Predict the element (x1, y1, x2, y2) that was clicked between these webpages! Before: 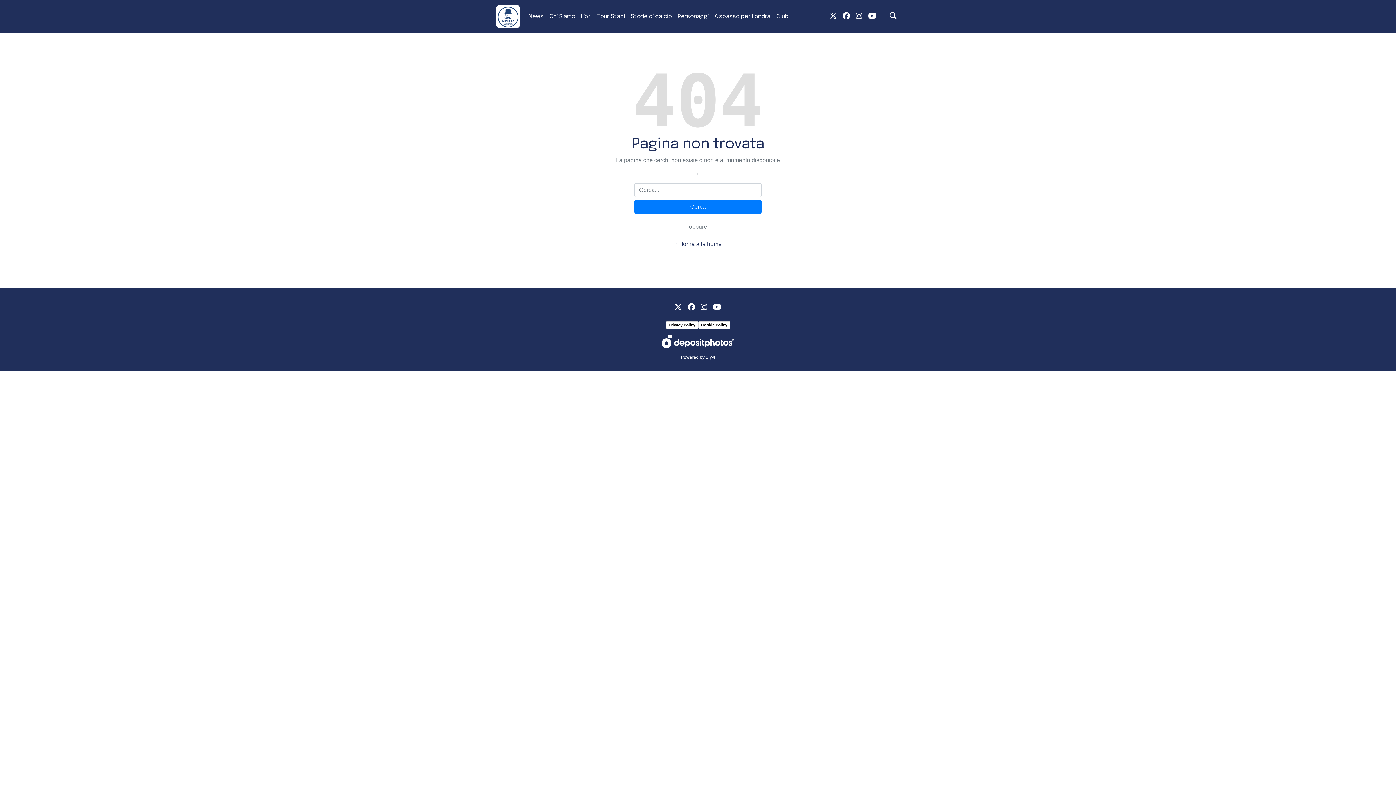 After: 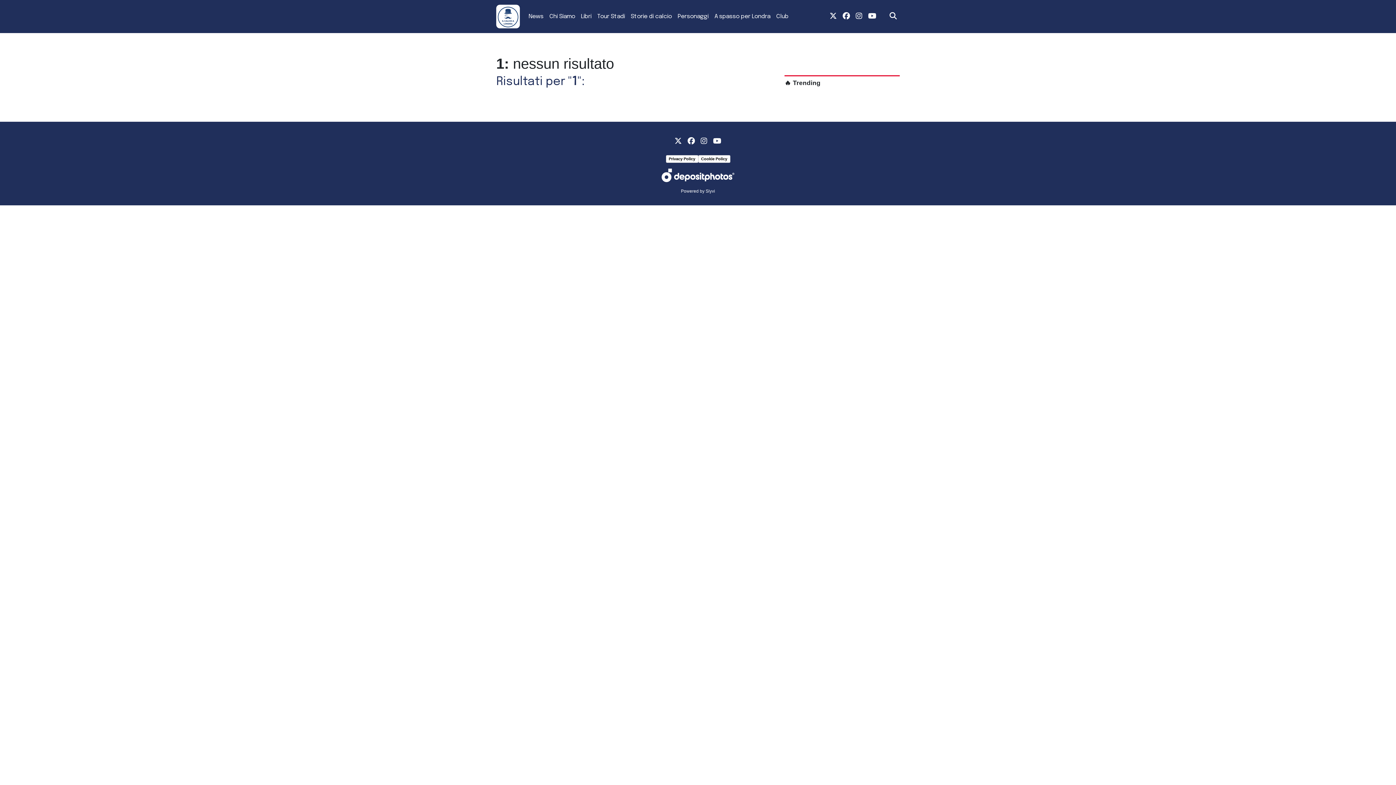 Action: bbox: (634, 200, 761, 213) label: Cerca